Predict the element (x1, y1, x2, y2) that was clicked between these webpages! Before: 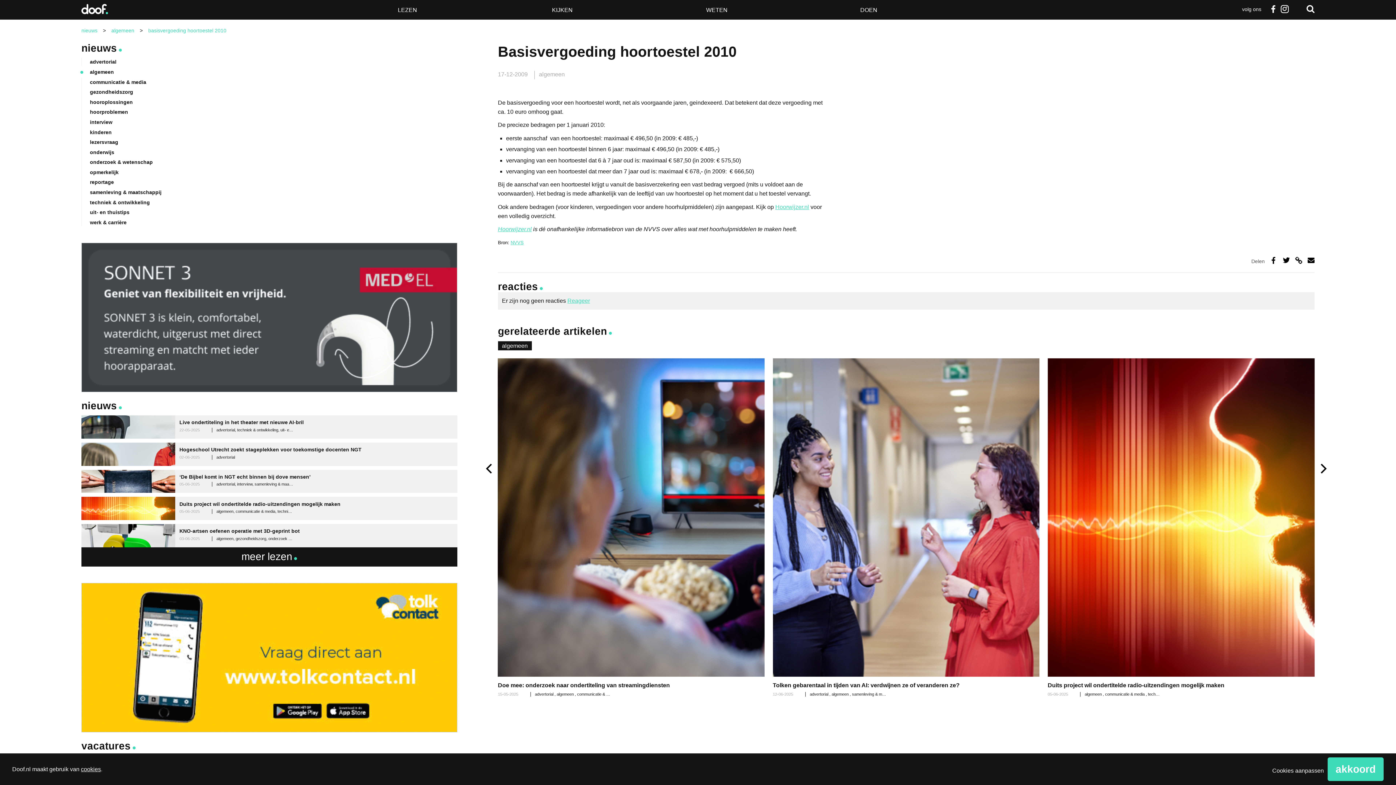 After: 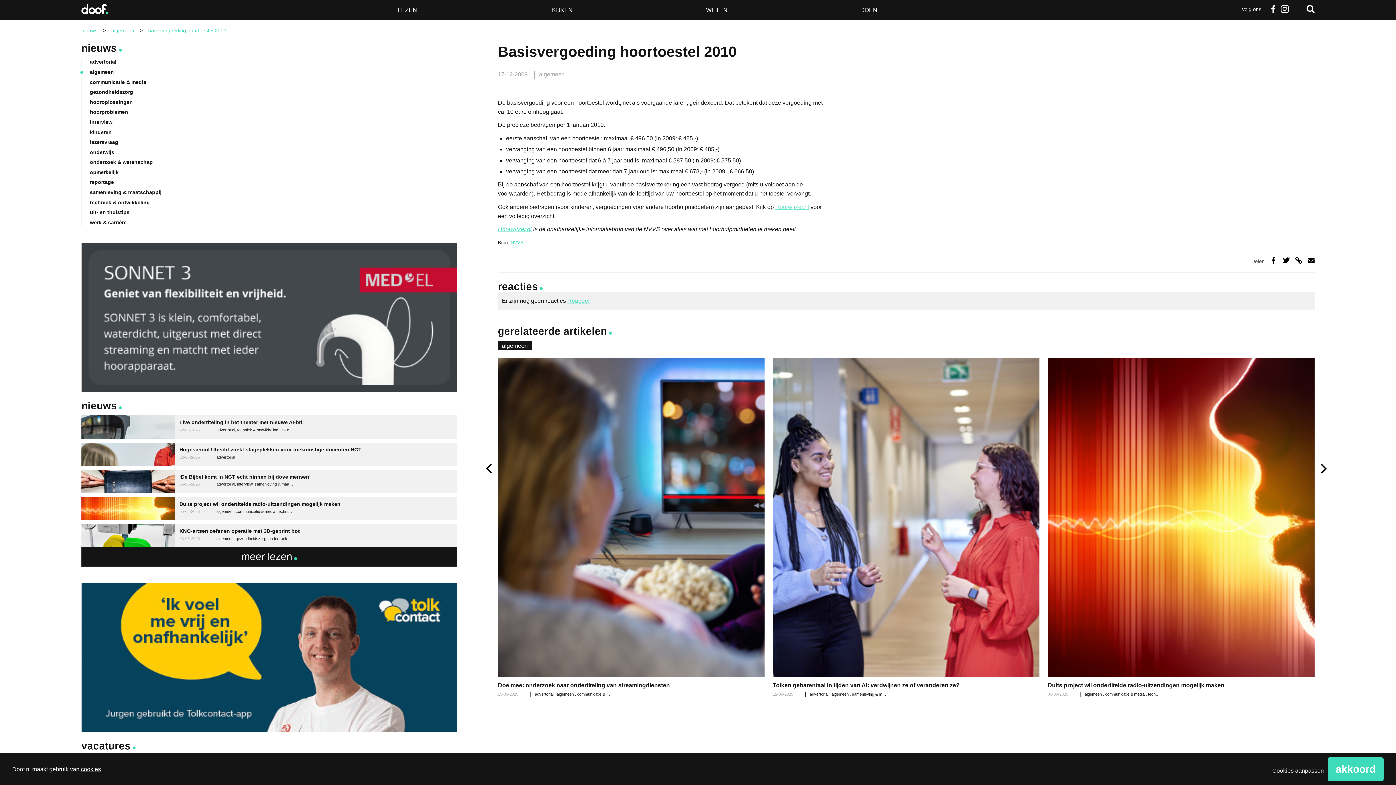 Action: bbox: (775, 203, 809, 210) label: Hoorwijzer.nl